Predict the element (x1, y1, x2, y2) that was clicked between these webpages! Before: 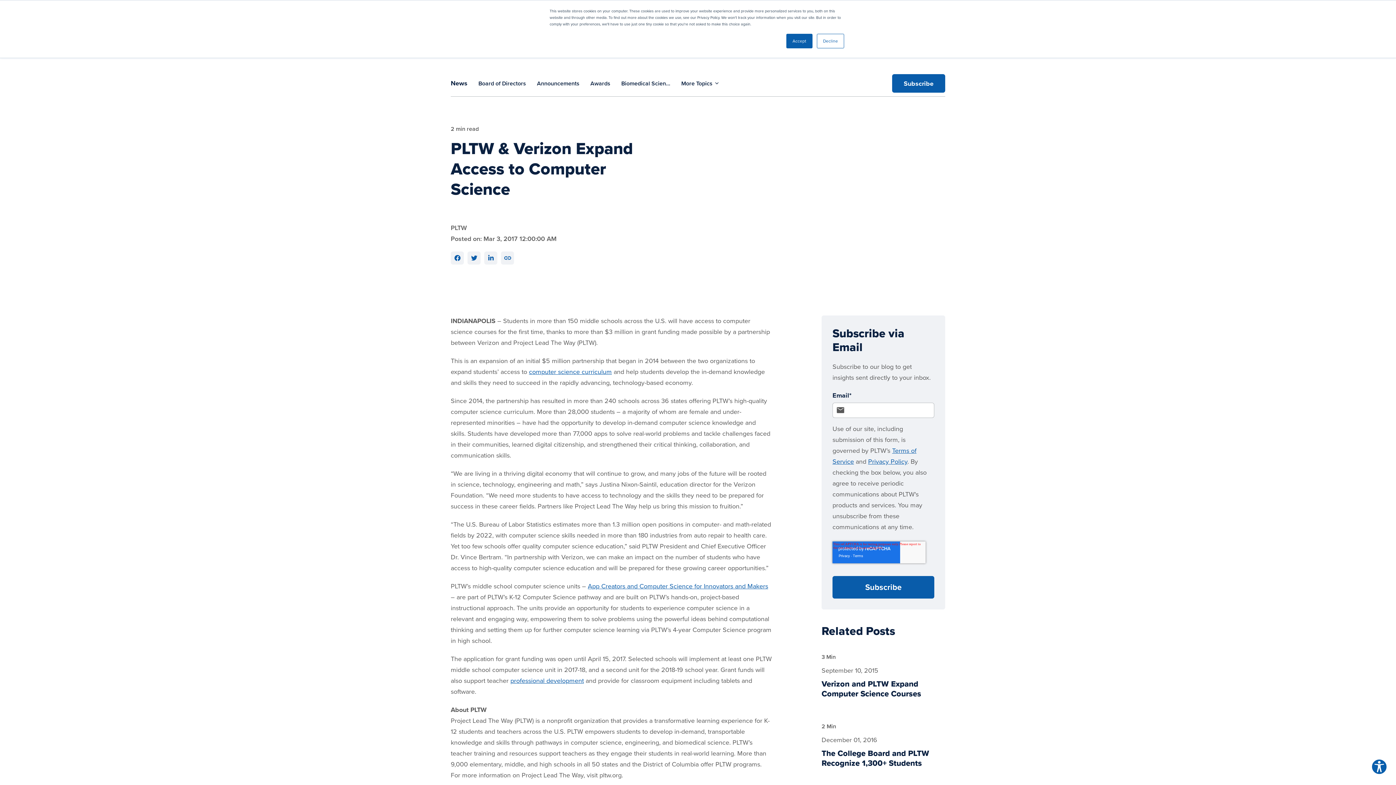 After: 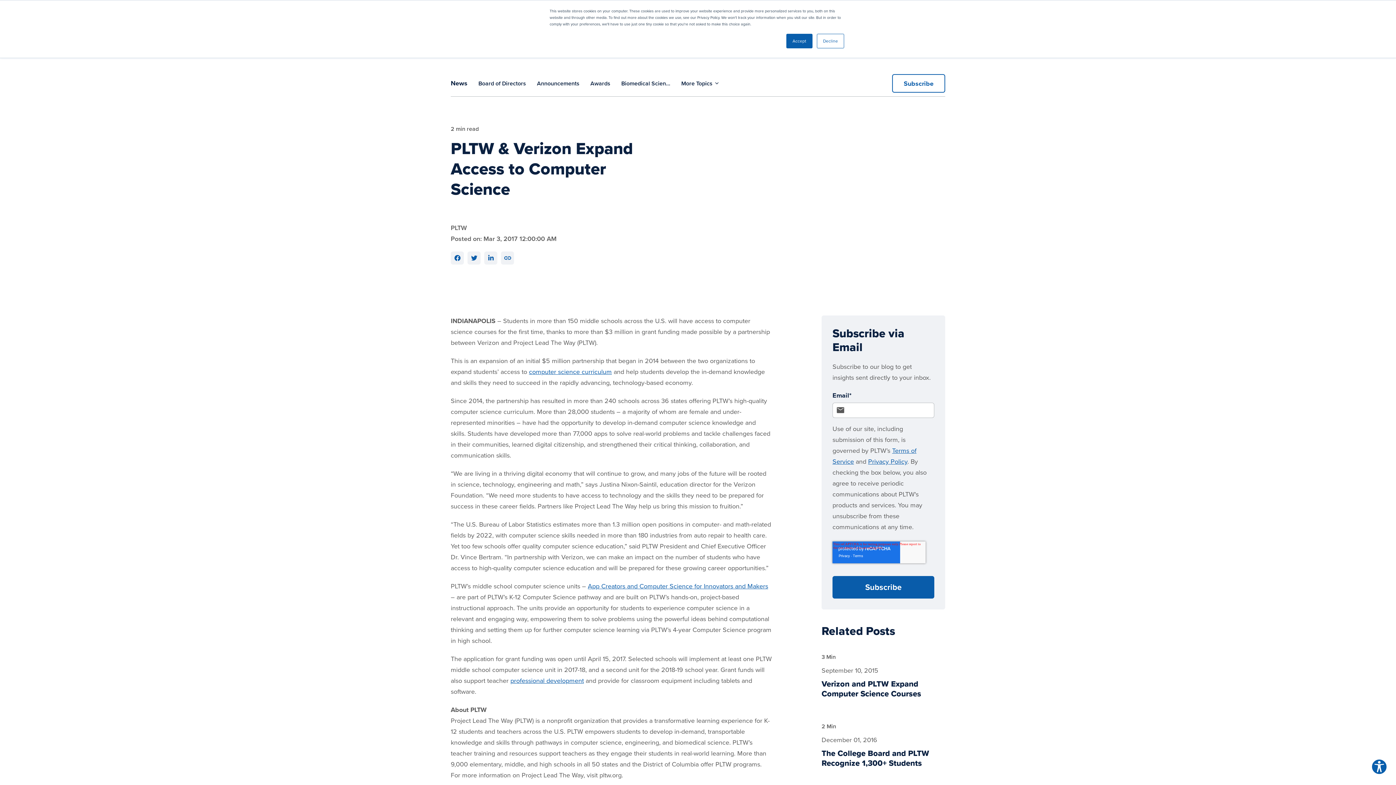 Action: bbox: (892, 74, 945, 92) label: Subscribe